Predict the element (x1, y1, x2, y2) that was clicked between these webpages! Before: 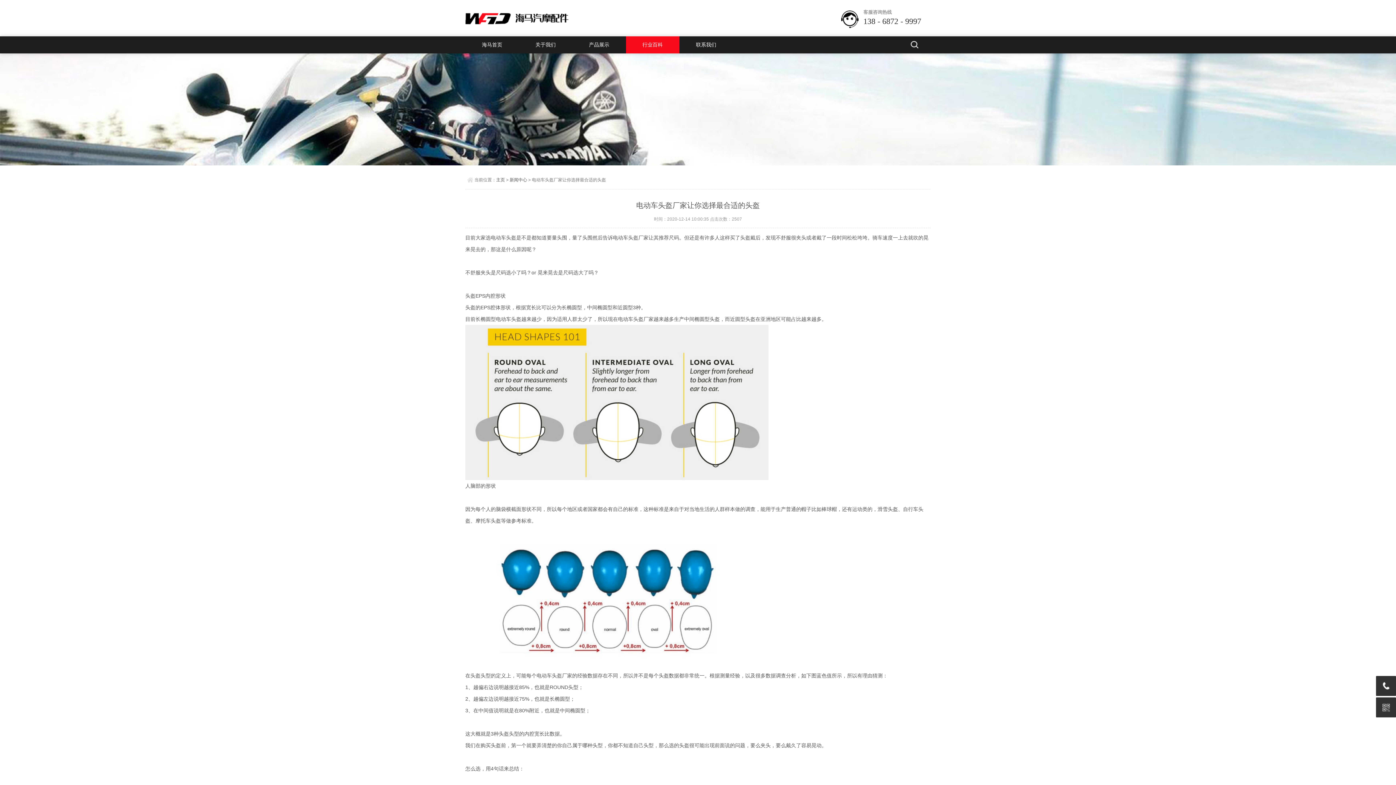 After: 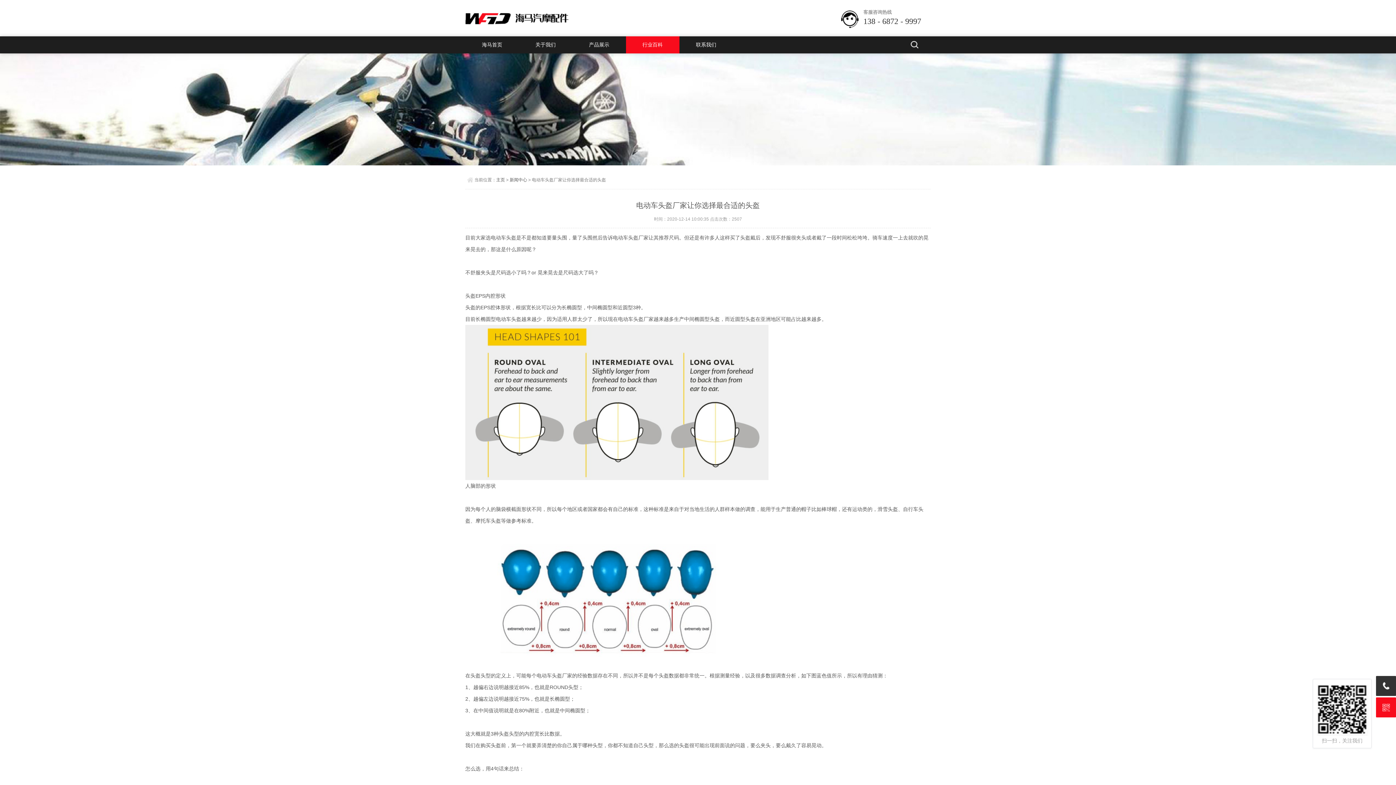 Action: bbox: (1376, 697, 1396, 717)